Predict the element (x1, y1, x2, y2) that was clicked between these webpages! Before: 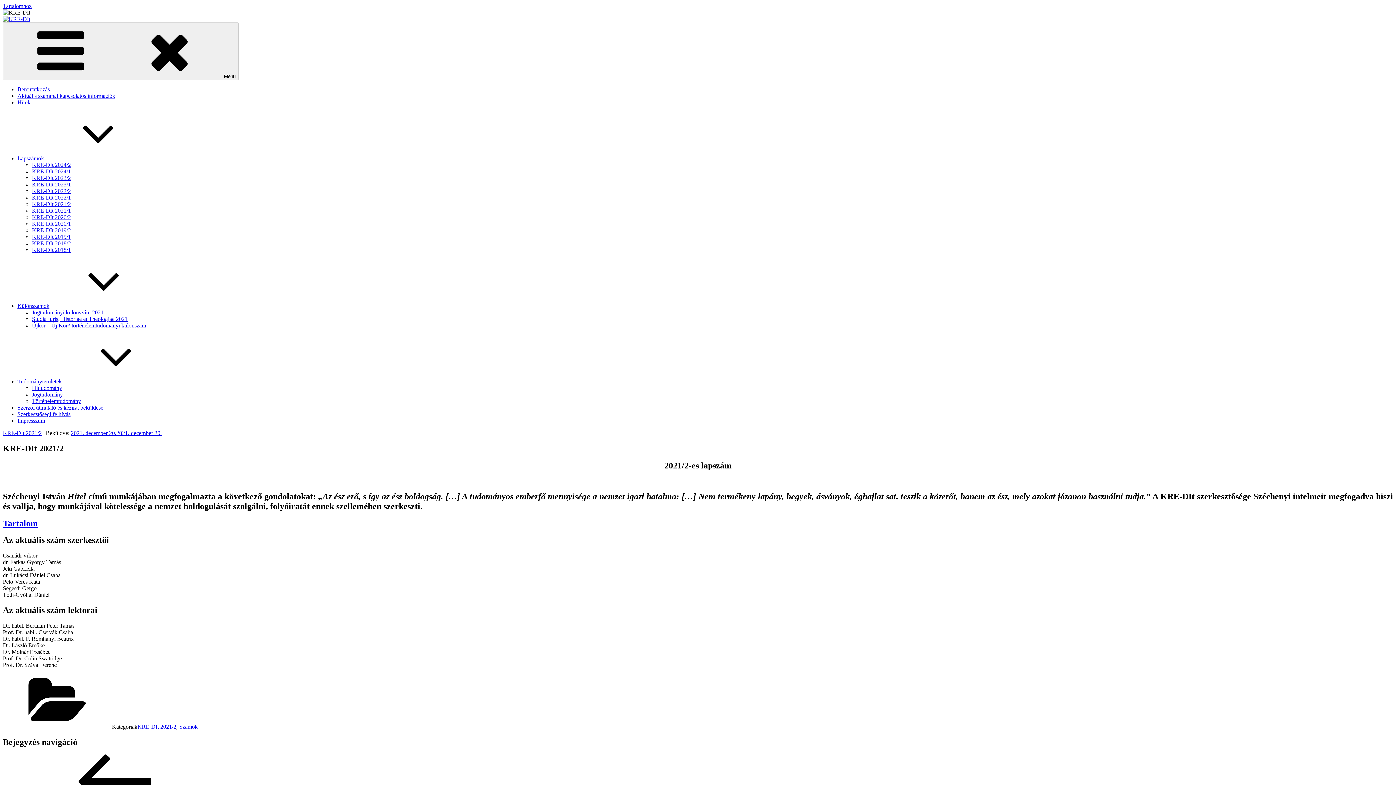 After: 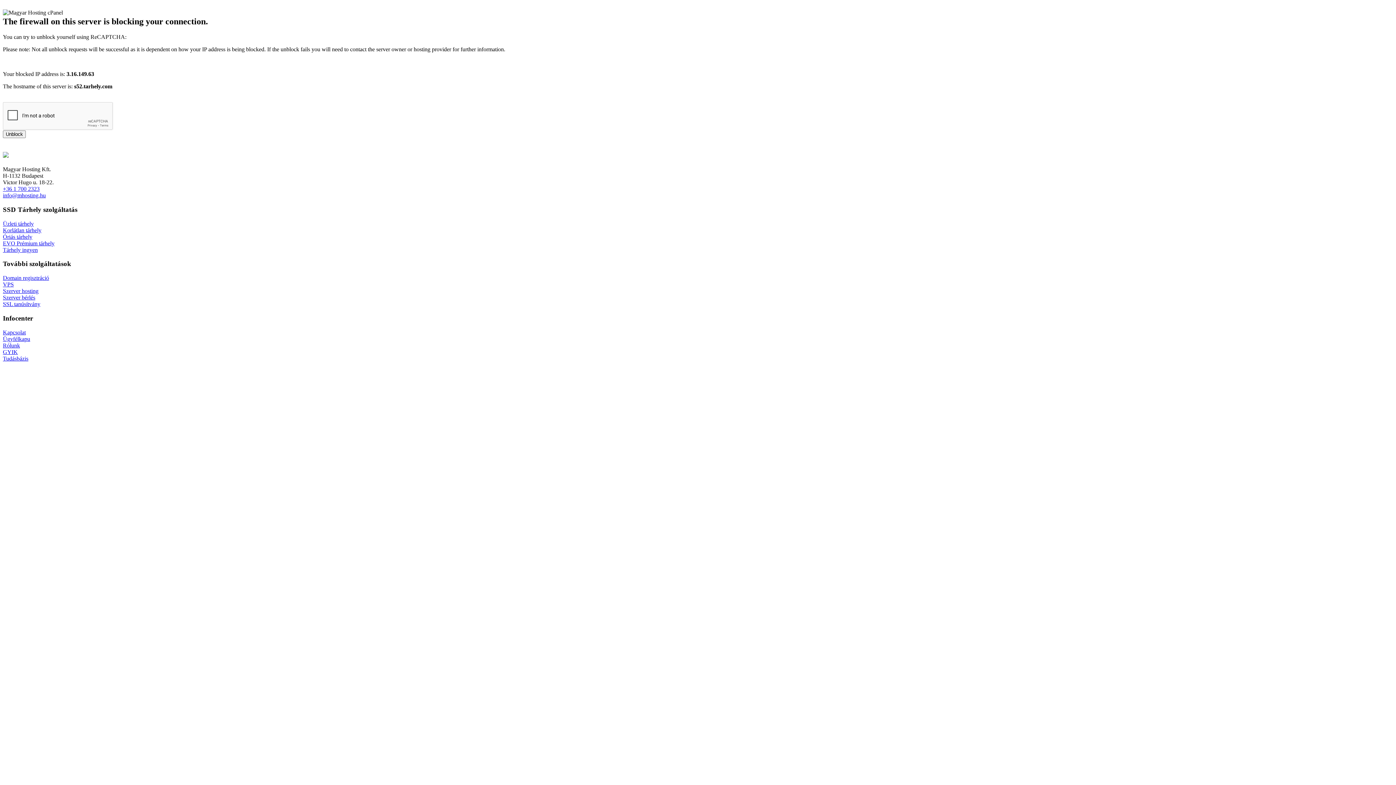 Action: bbox: (32, 398, 81, 404) label: Történelemtudomány